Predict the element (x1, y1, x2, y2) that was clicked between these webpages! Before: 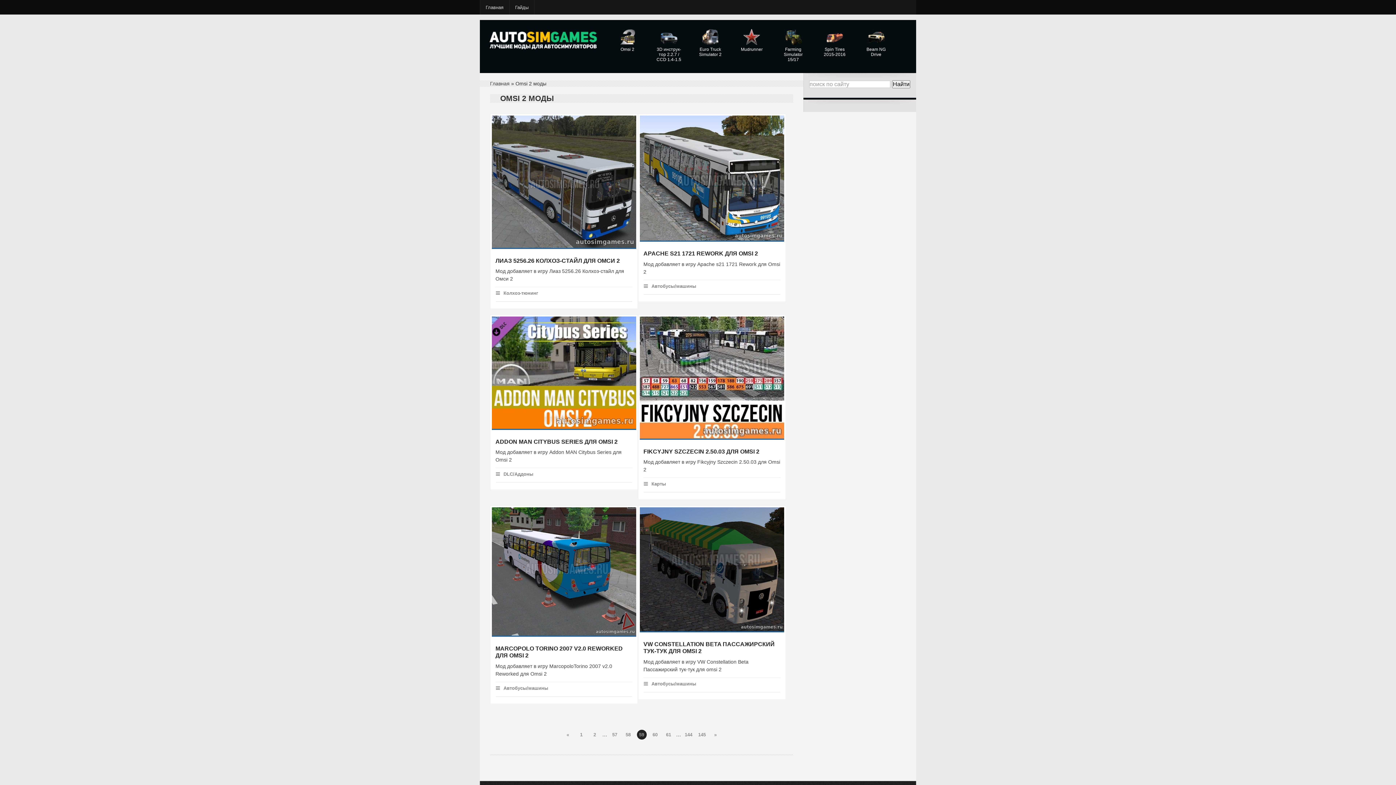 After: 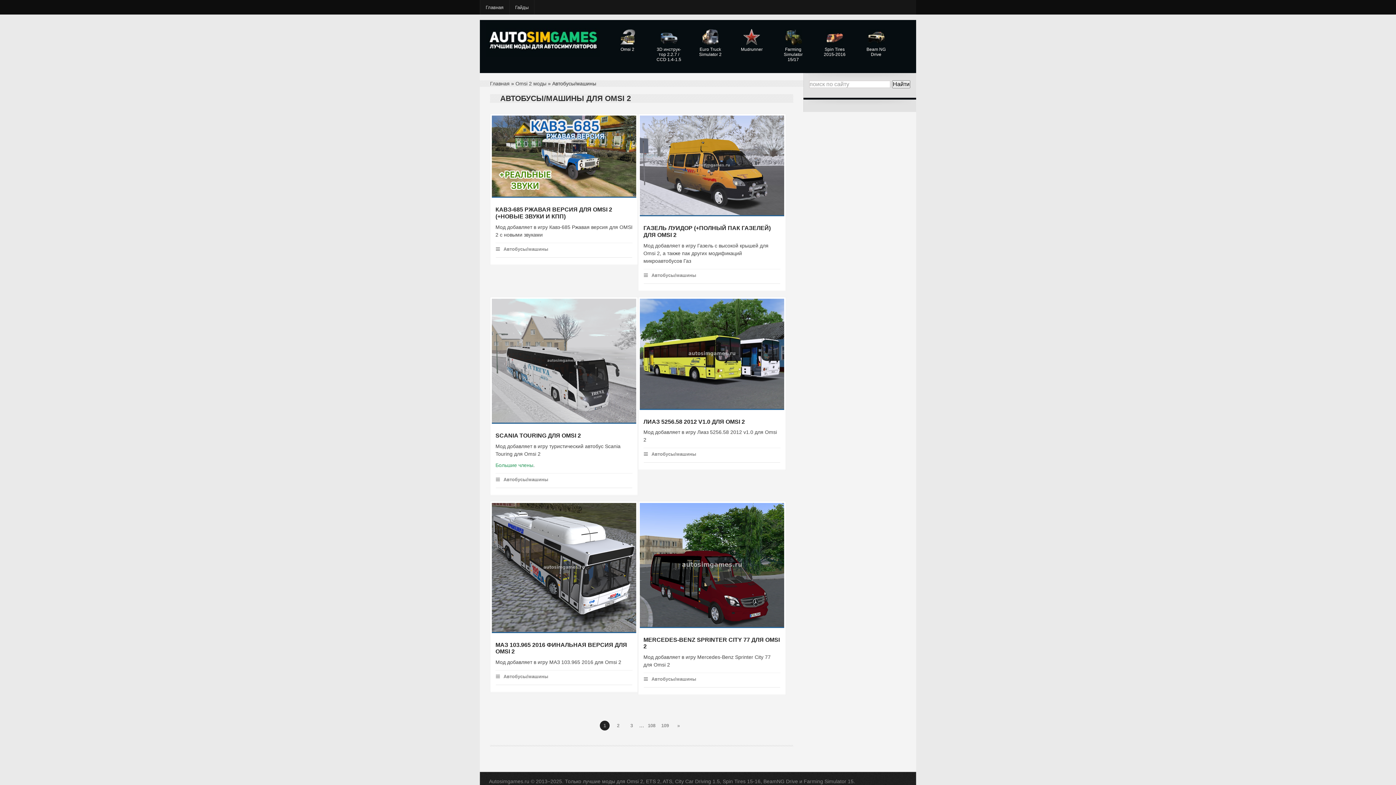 Action: label: Автобусы/машины bbox: (644, 680, 696, 686)